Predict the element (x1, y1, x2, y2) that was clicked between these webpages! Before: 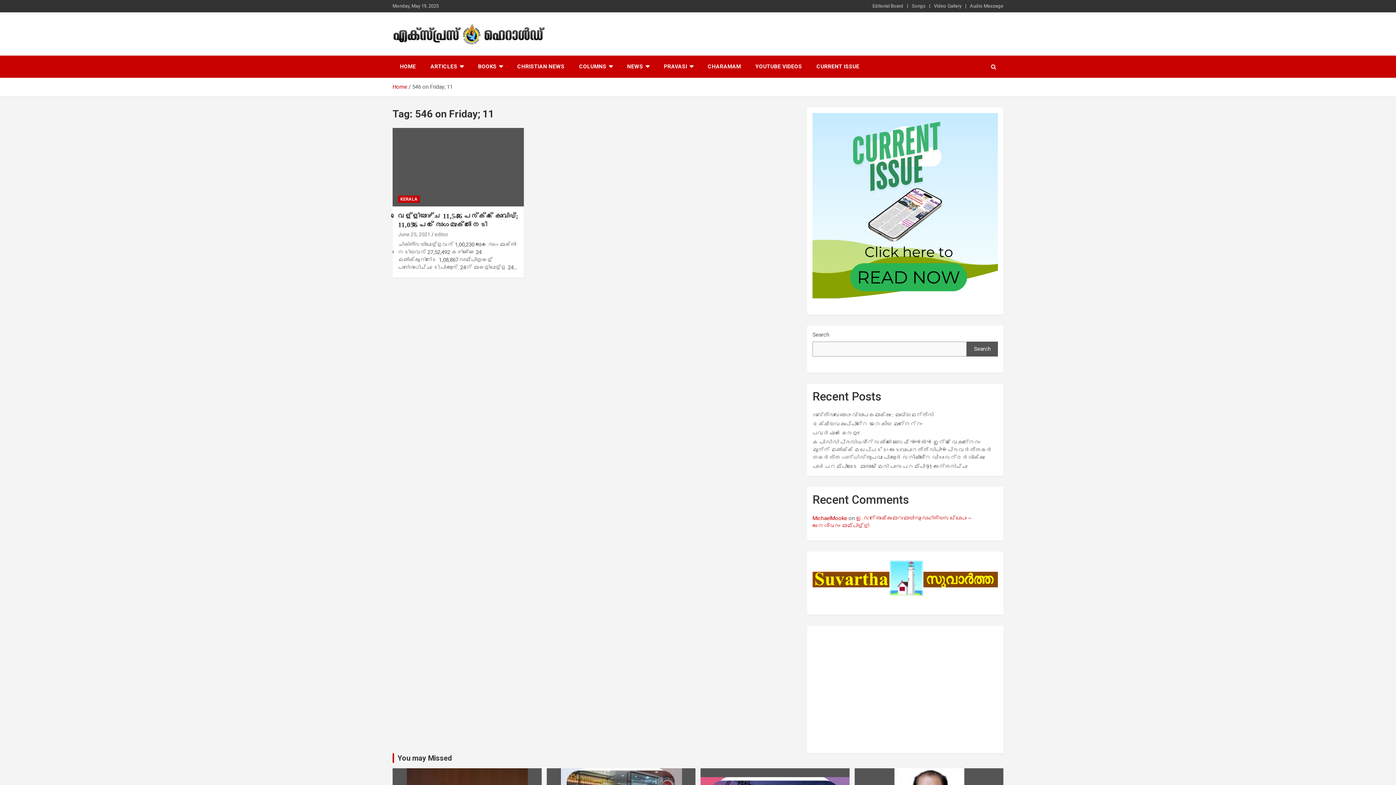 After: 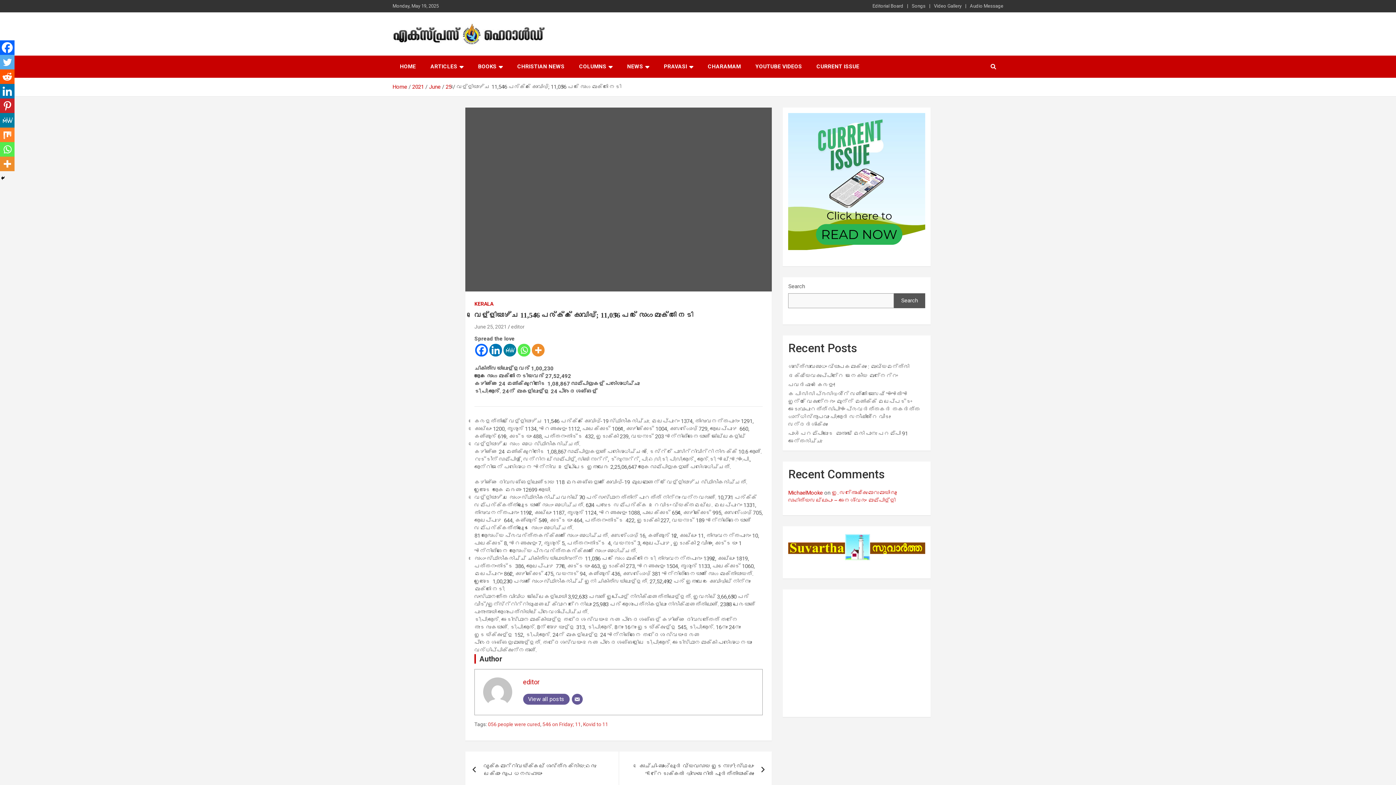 Action: label: June 25, 2021 bbox: (398, 231, 430, 237)